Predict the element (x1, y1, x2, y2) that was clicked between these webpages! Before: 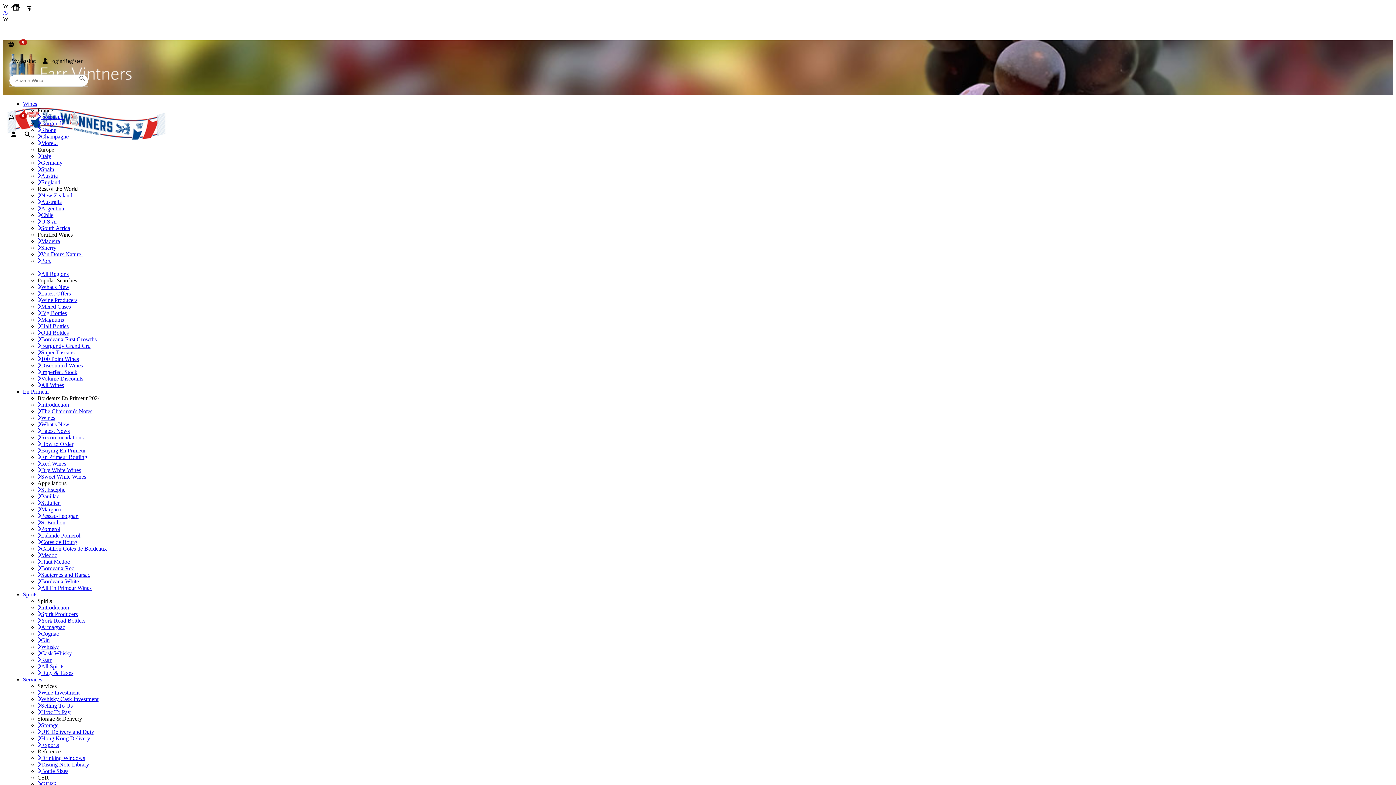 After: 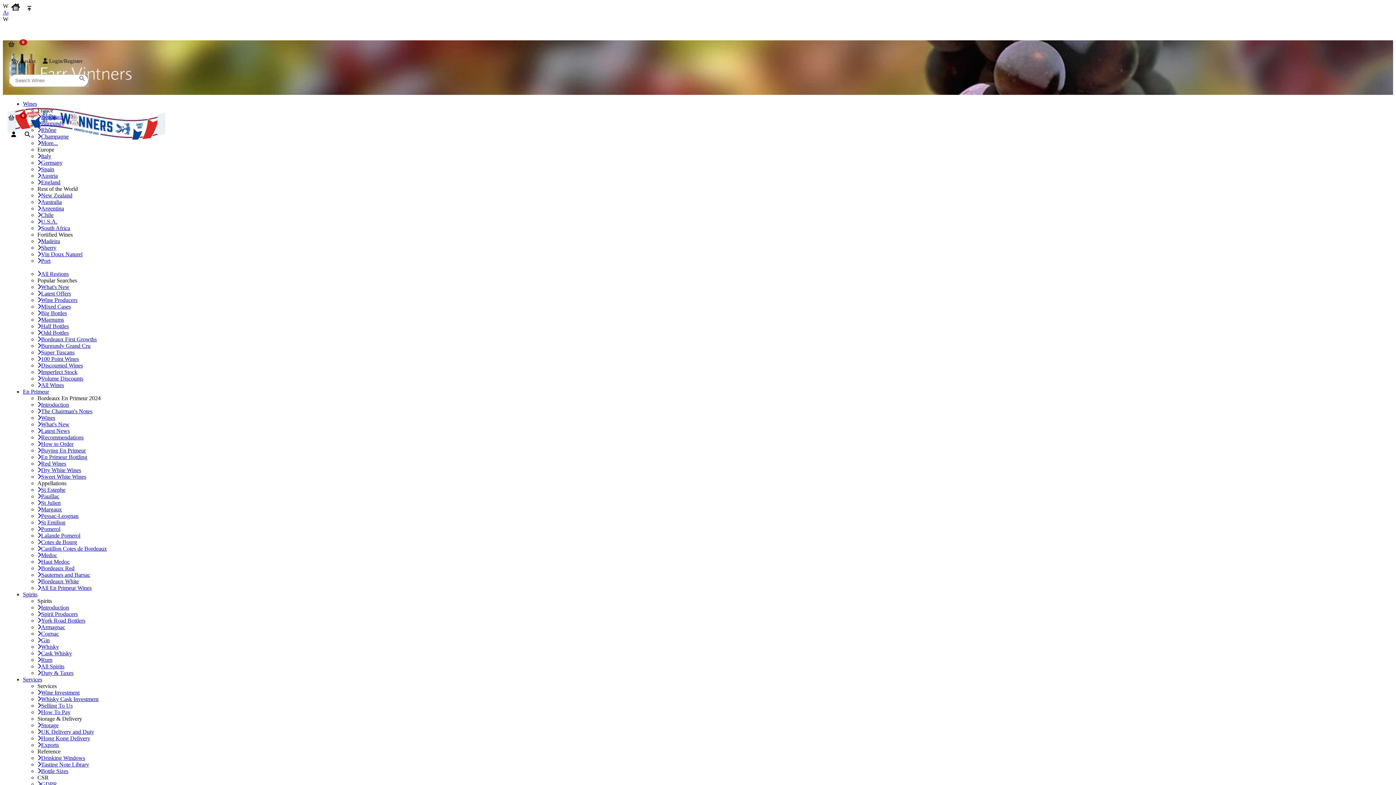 Action: label: Wine Producers bbox: (37, 297, 77, 303)